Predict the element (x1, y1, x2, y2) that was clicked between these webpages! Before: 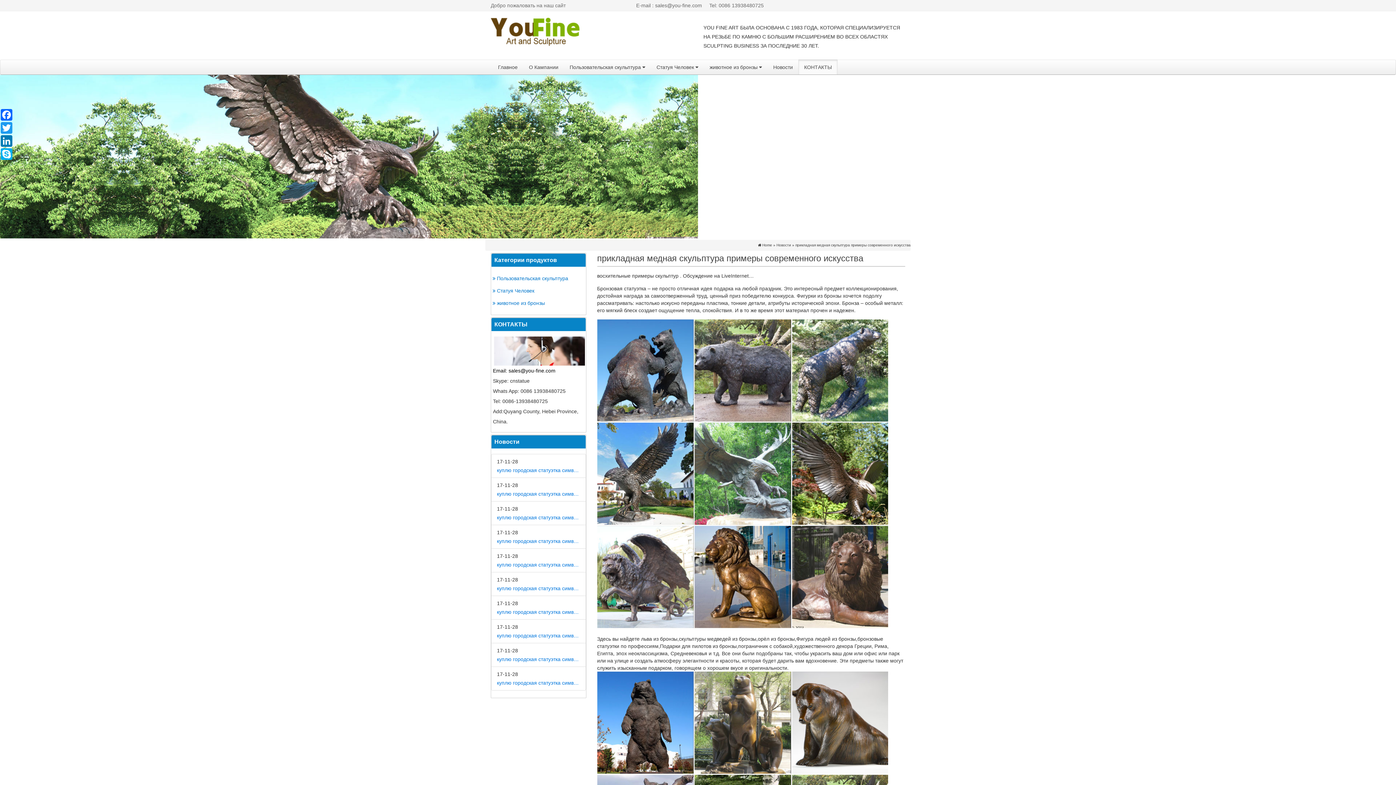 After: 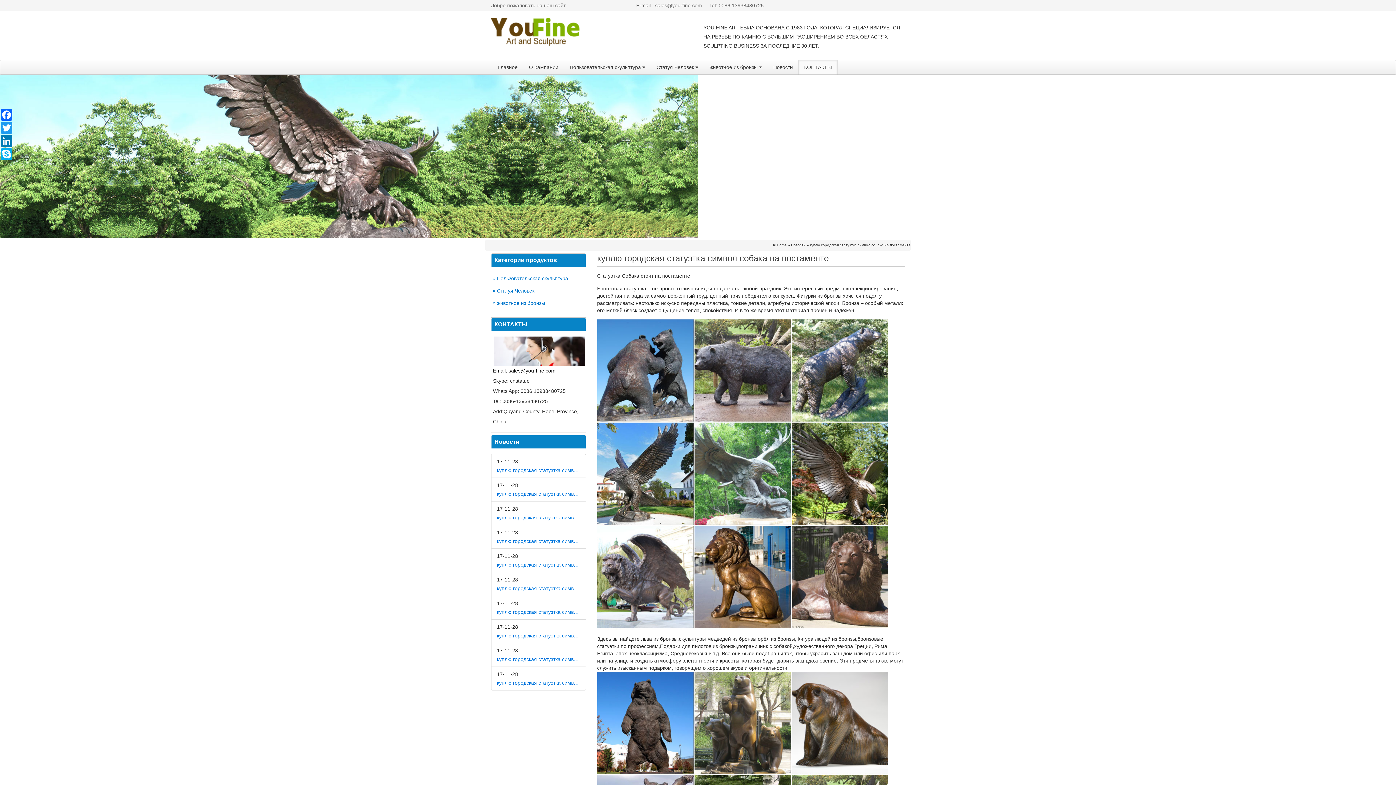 Action: label: куплю городская статуэтка символ собака на постаменте bbox: (497, 561, 580, 568)